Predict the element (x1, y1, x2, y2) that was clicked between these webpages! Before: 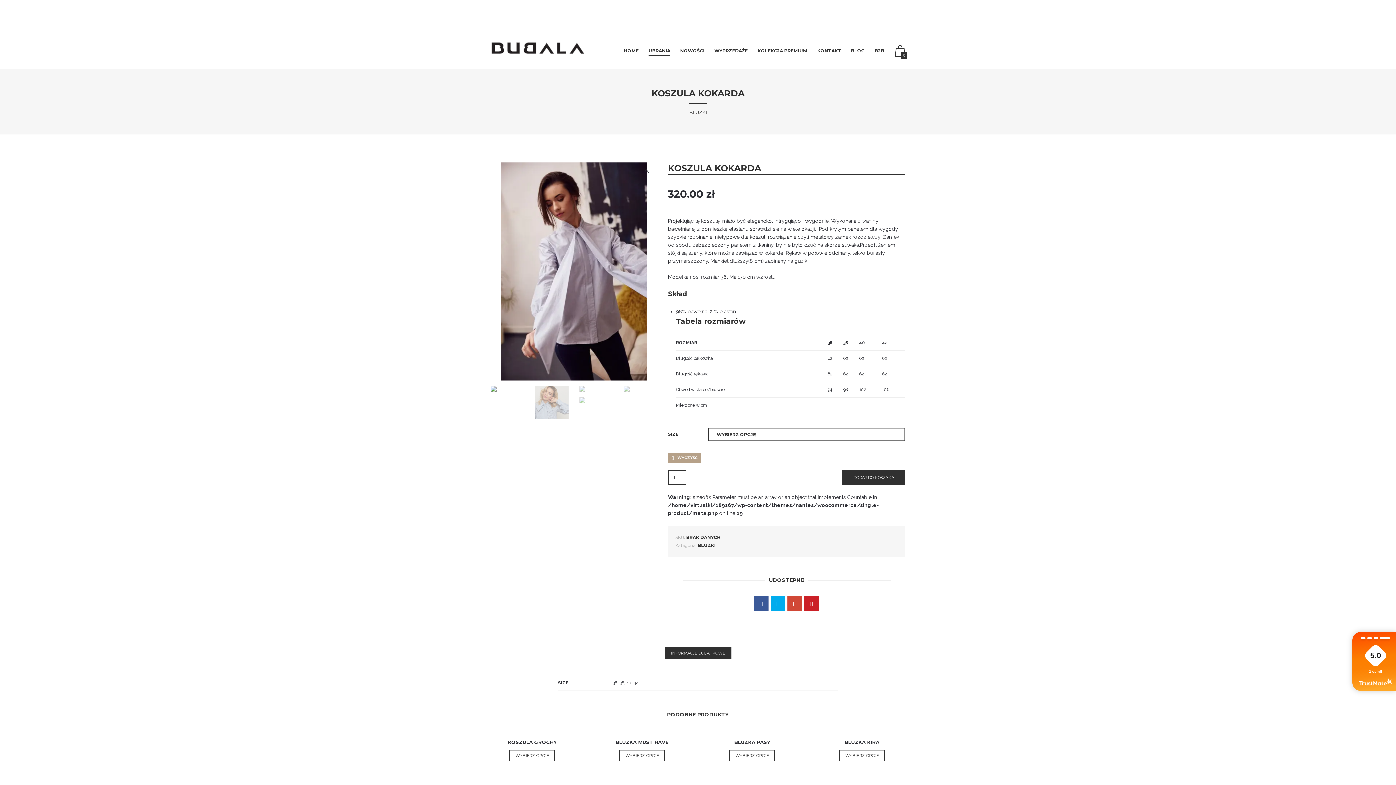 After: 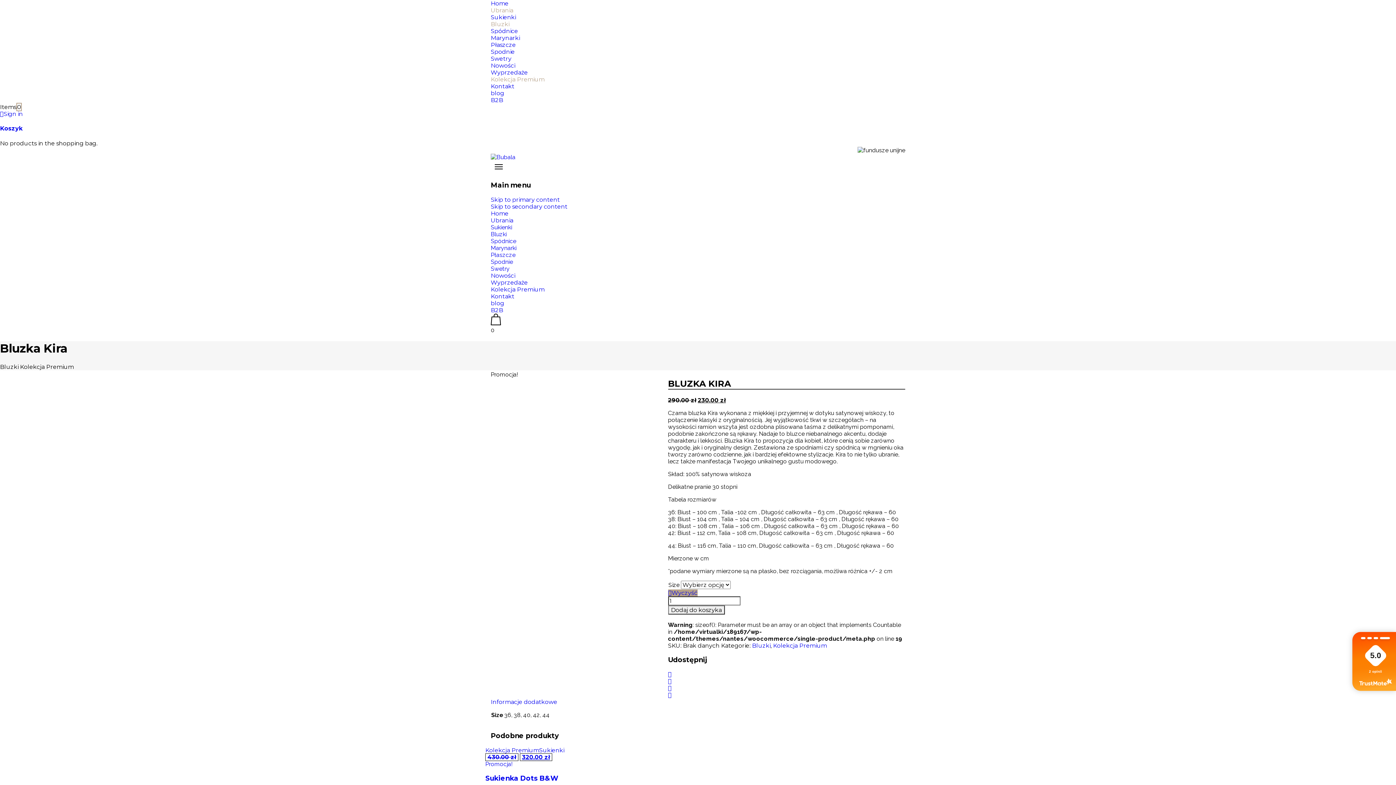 Action: label: BLUZKA KIRA bbox: (844, 739, 879, 745)